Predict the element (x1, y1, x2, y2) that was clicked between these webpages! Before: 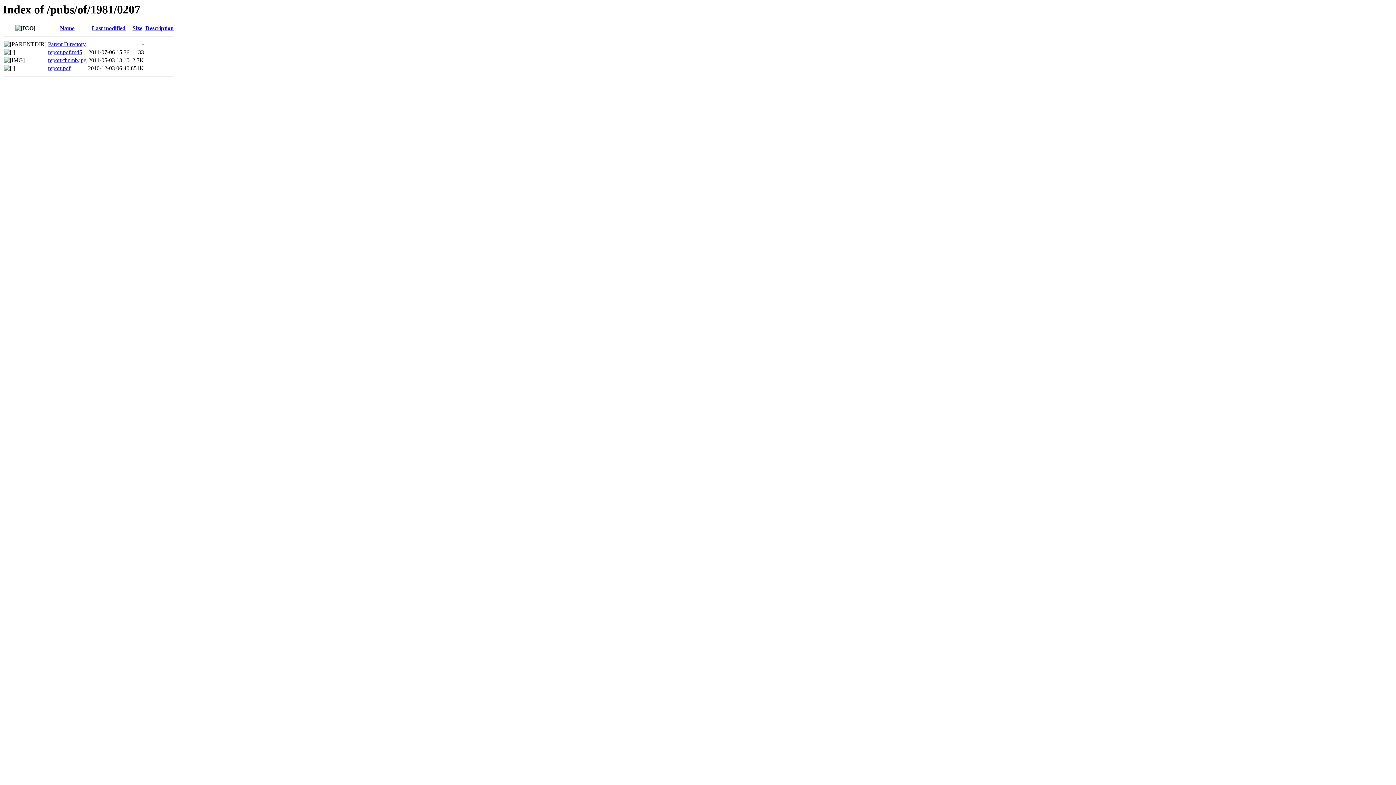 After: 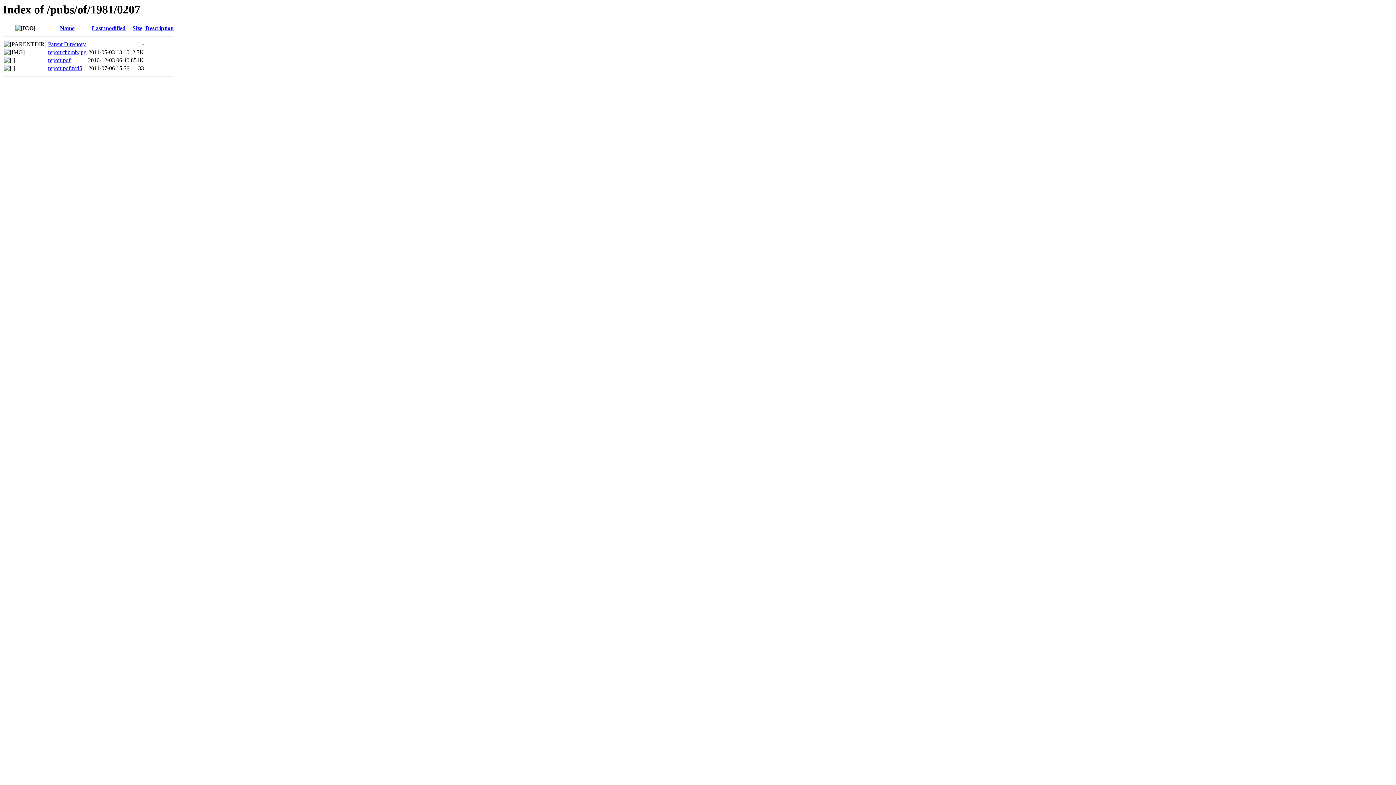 Action: bbox: (60, 25, 74, 31) label: Name